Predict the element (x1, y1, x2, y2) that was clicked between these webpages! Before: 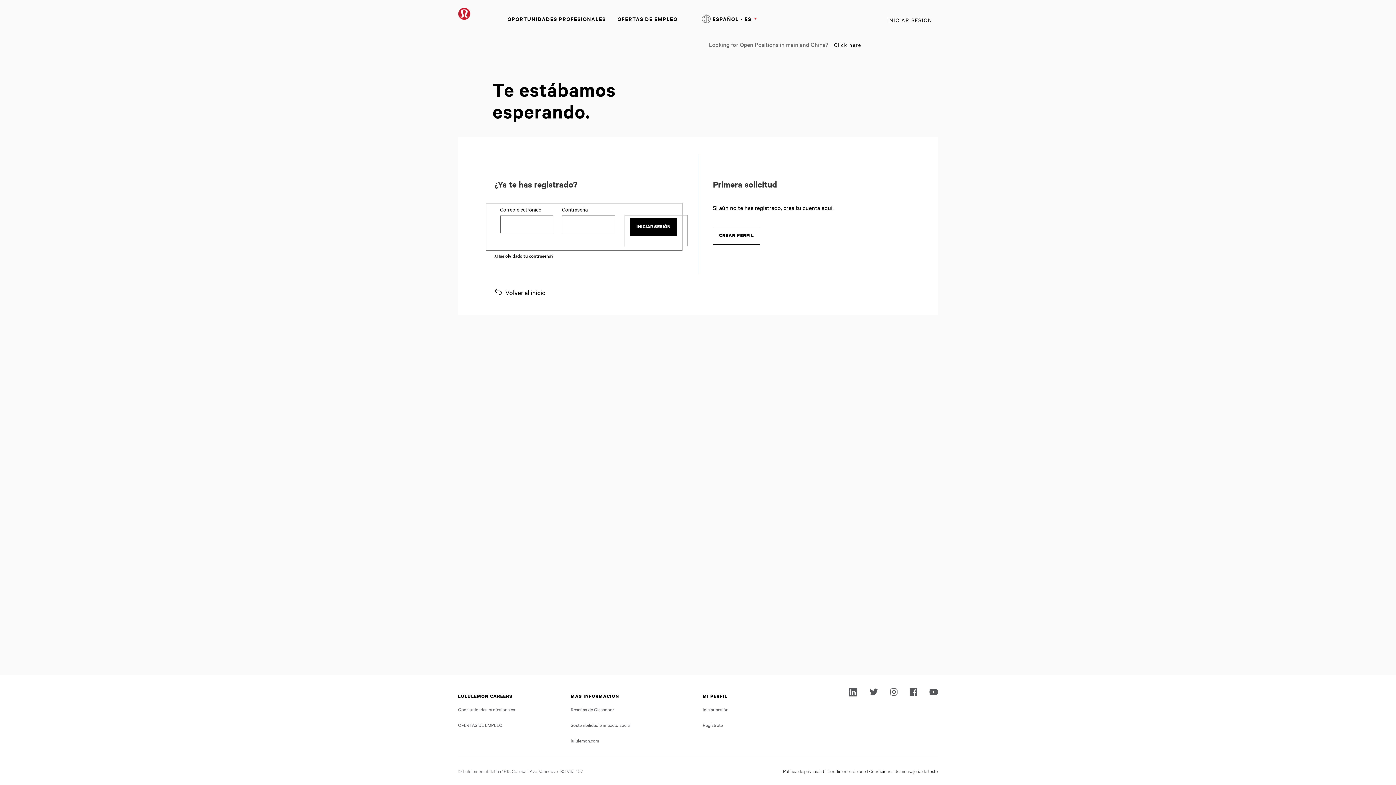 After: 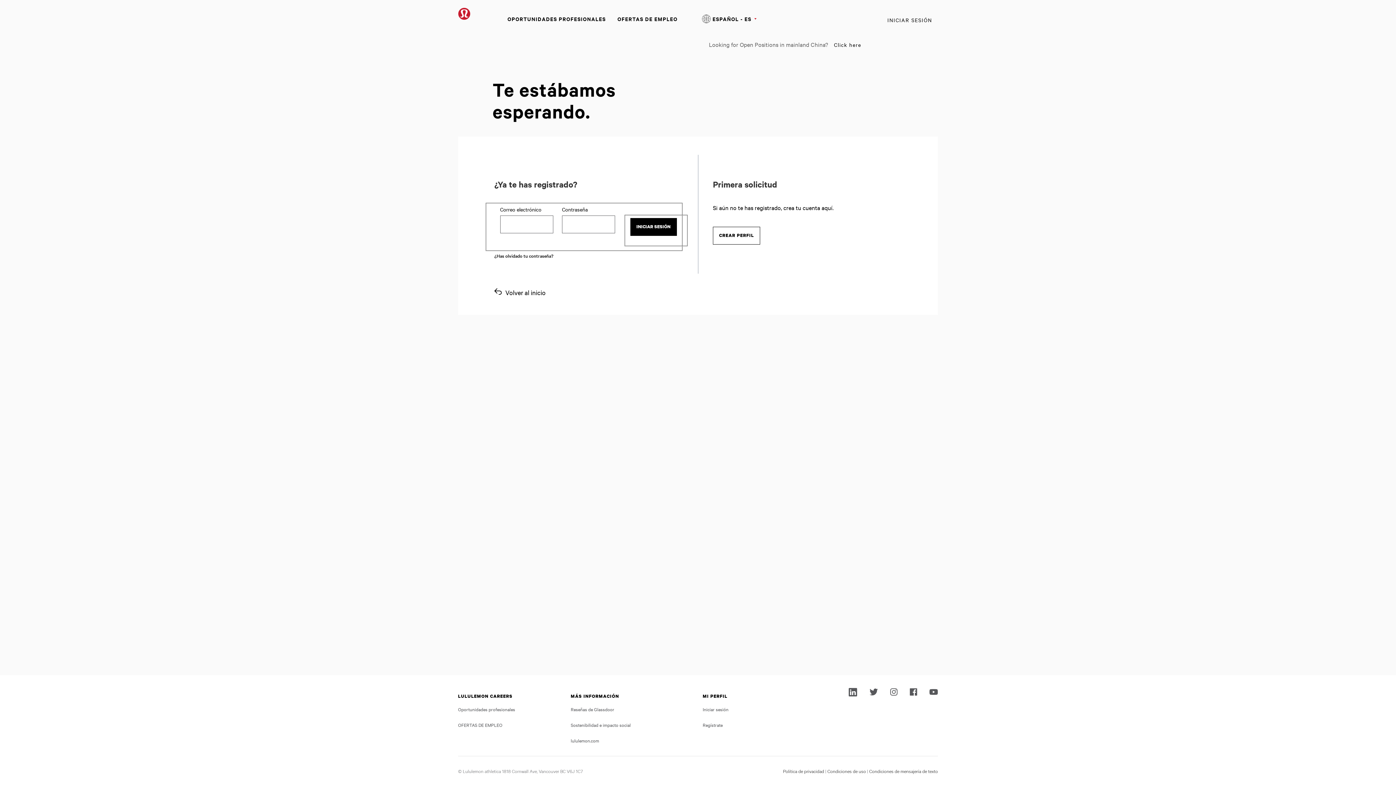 Action: bbox: (702, 705, 728, 713) label: Iniciar sesión